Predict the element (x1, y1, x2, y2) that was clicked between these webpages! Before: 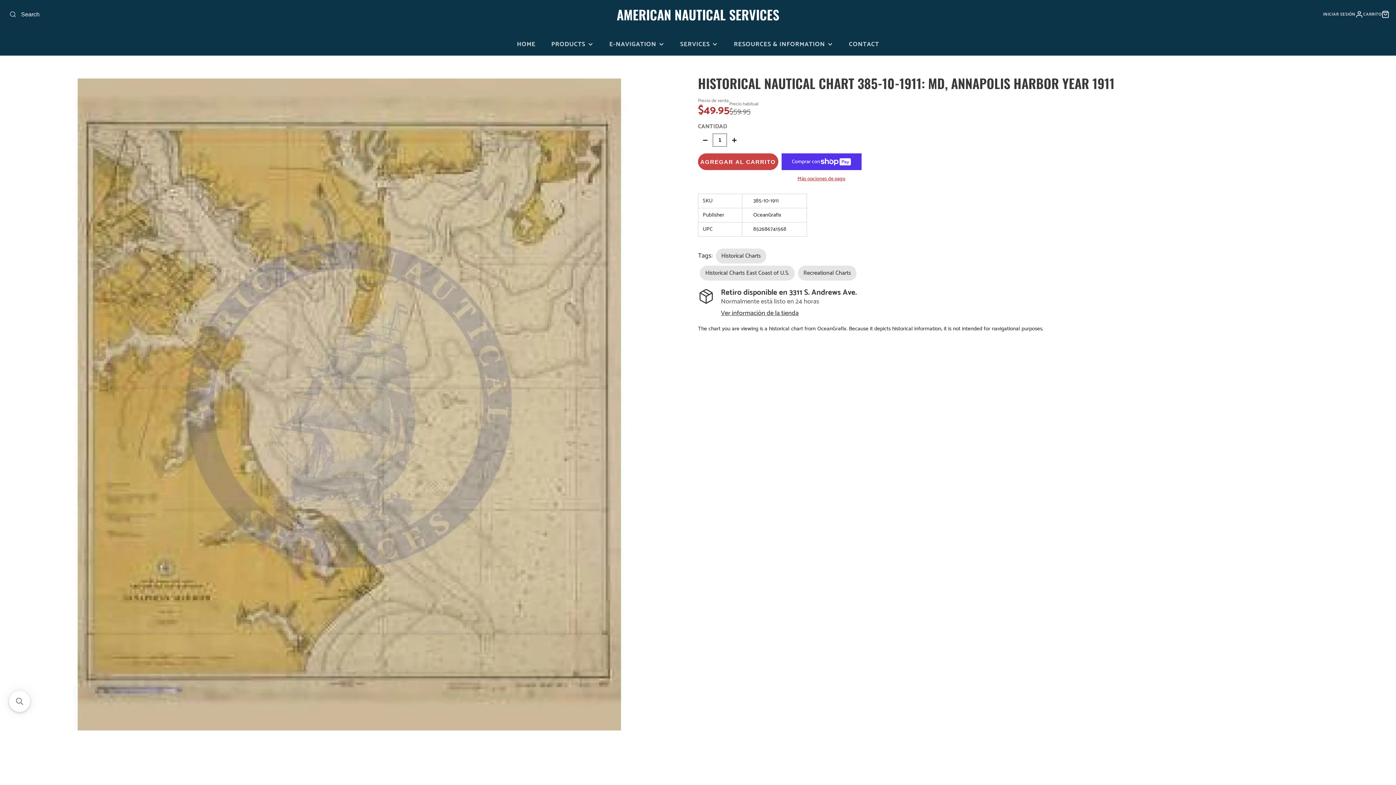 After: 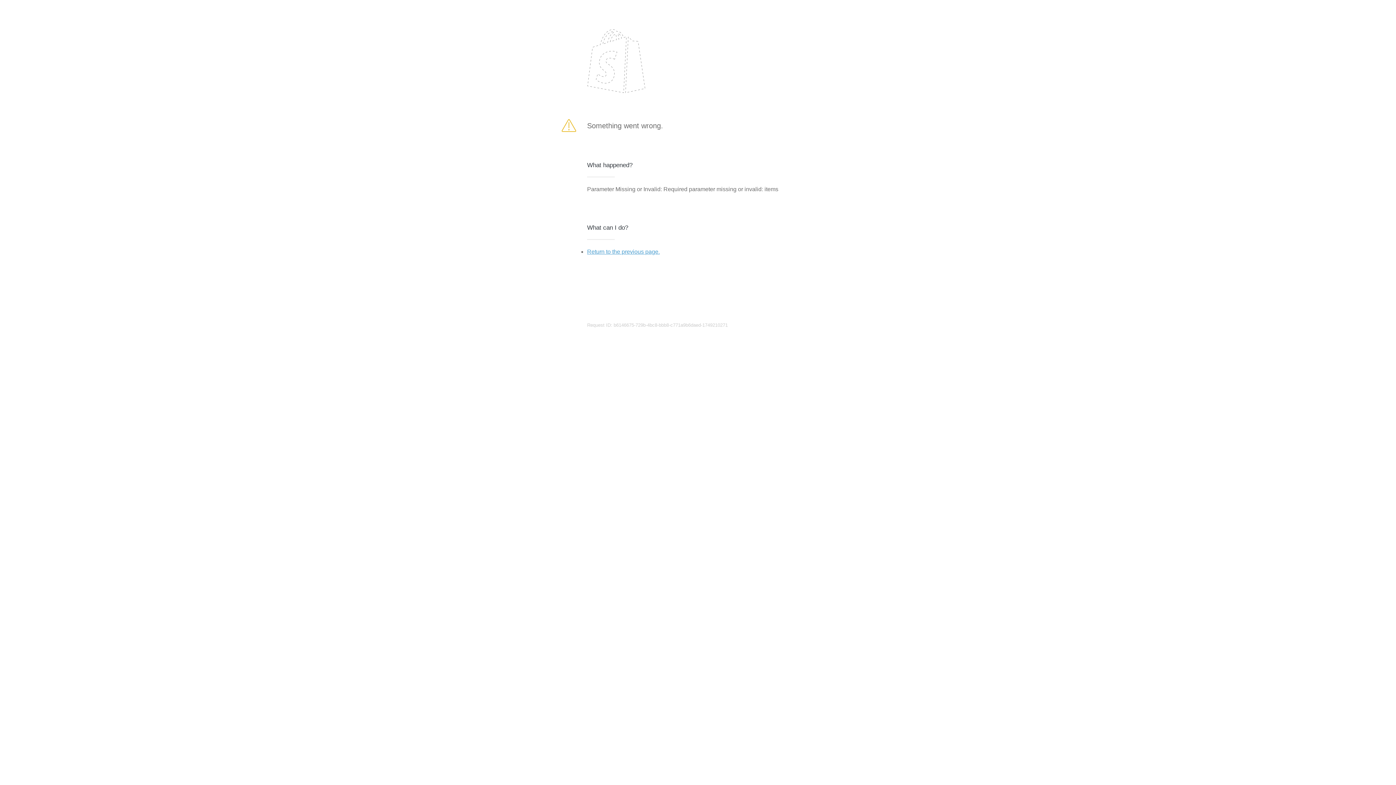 Action: bbox: (698, 153, 778, 170) label: AGREGAR AL CARRITO